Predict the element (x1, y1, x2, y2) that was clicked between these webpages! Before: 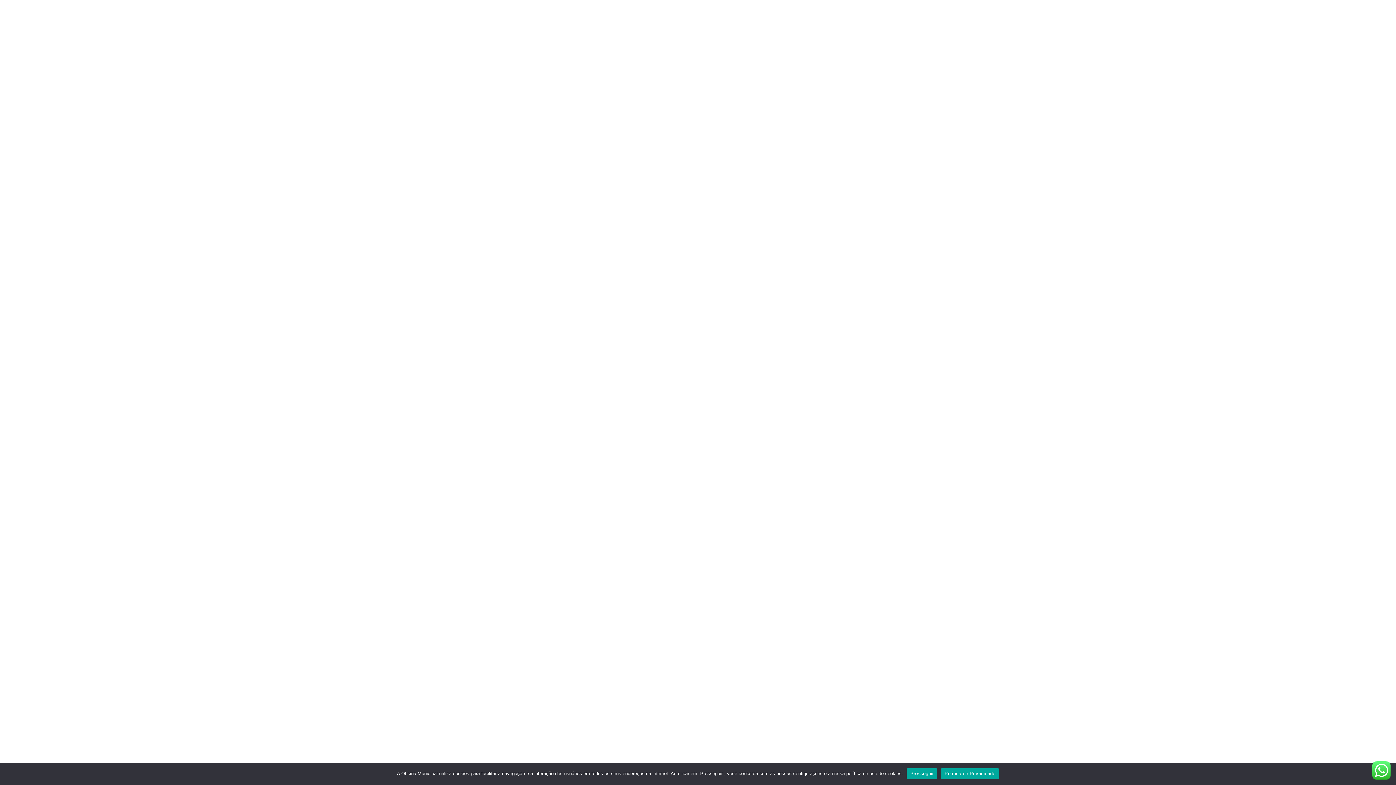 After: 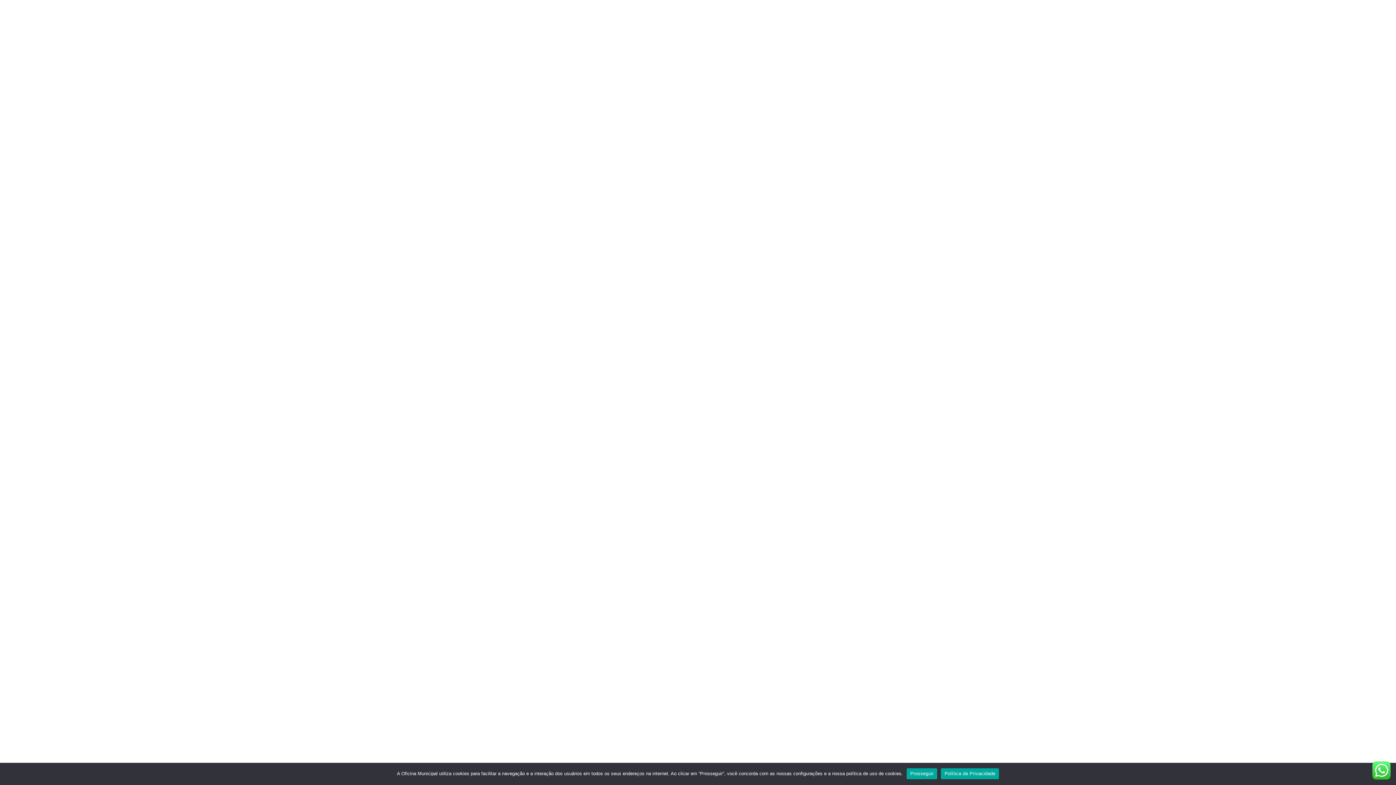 Action: label: Política de Privacidade bbox: (941, 768, 999, 779)